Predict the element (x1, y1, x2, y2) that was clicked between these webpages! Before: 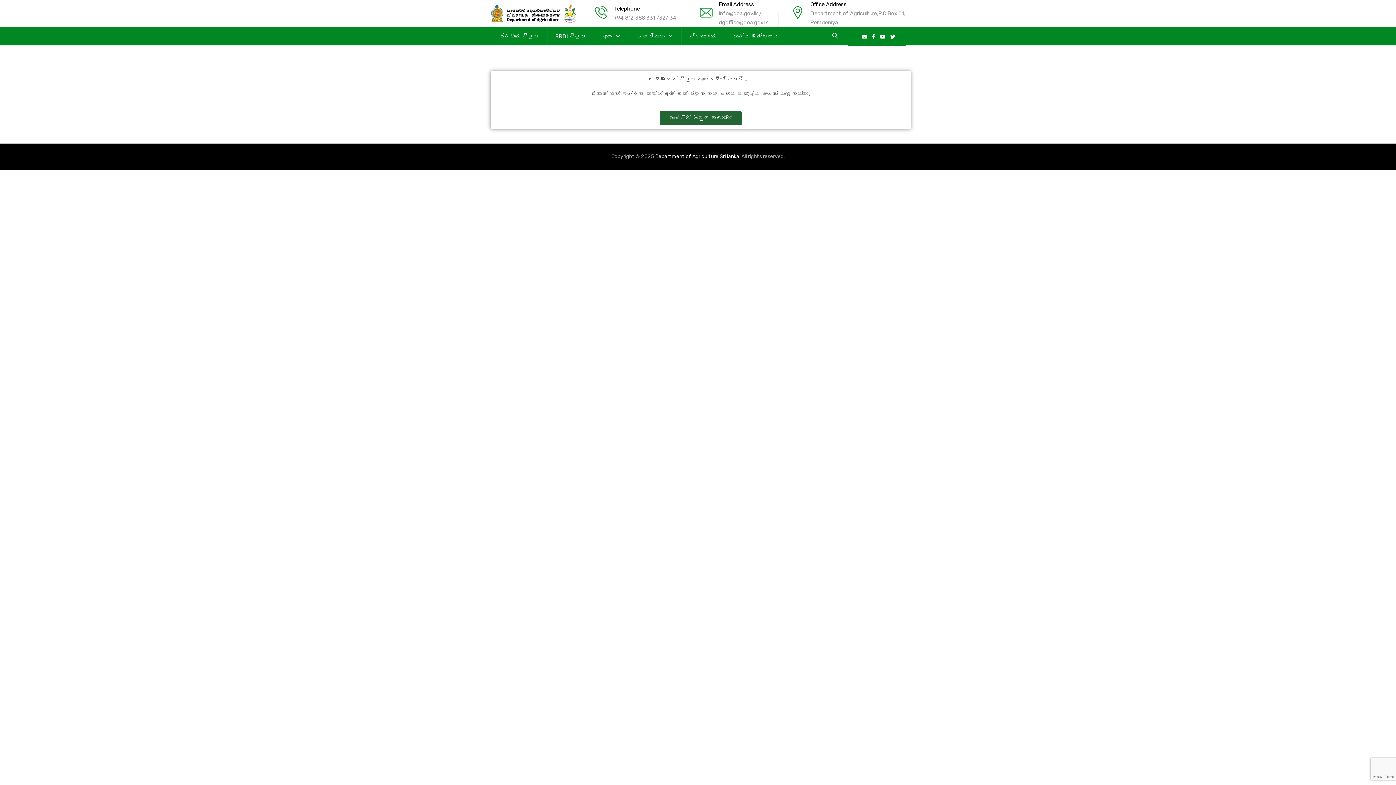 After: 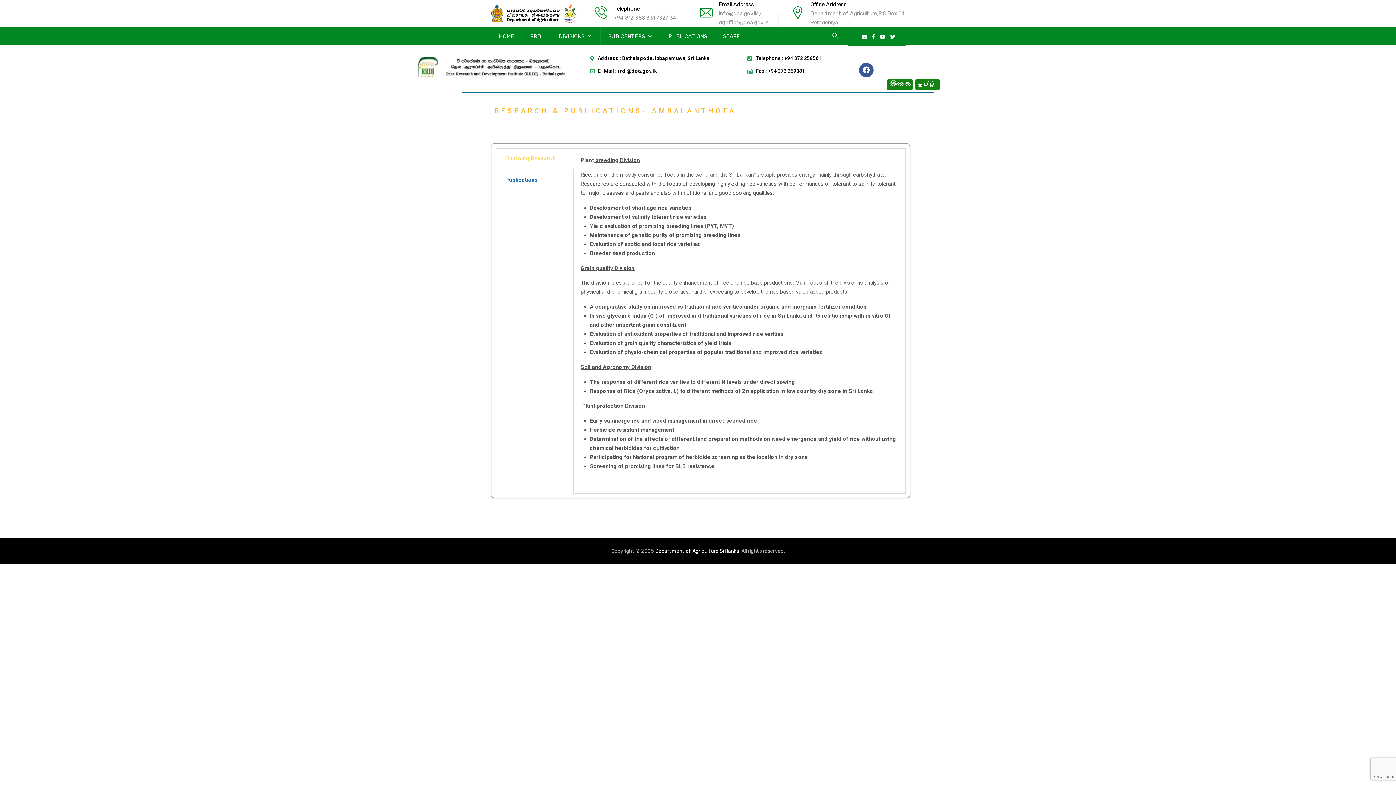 Action: label: ඉංග්‍රීසි පිටුව බලන්න bbox: (660, 111, 741, 125)